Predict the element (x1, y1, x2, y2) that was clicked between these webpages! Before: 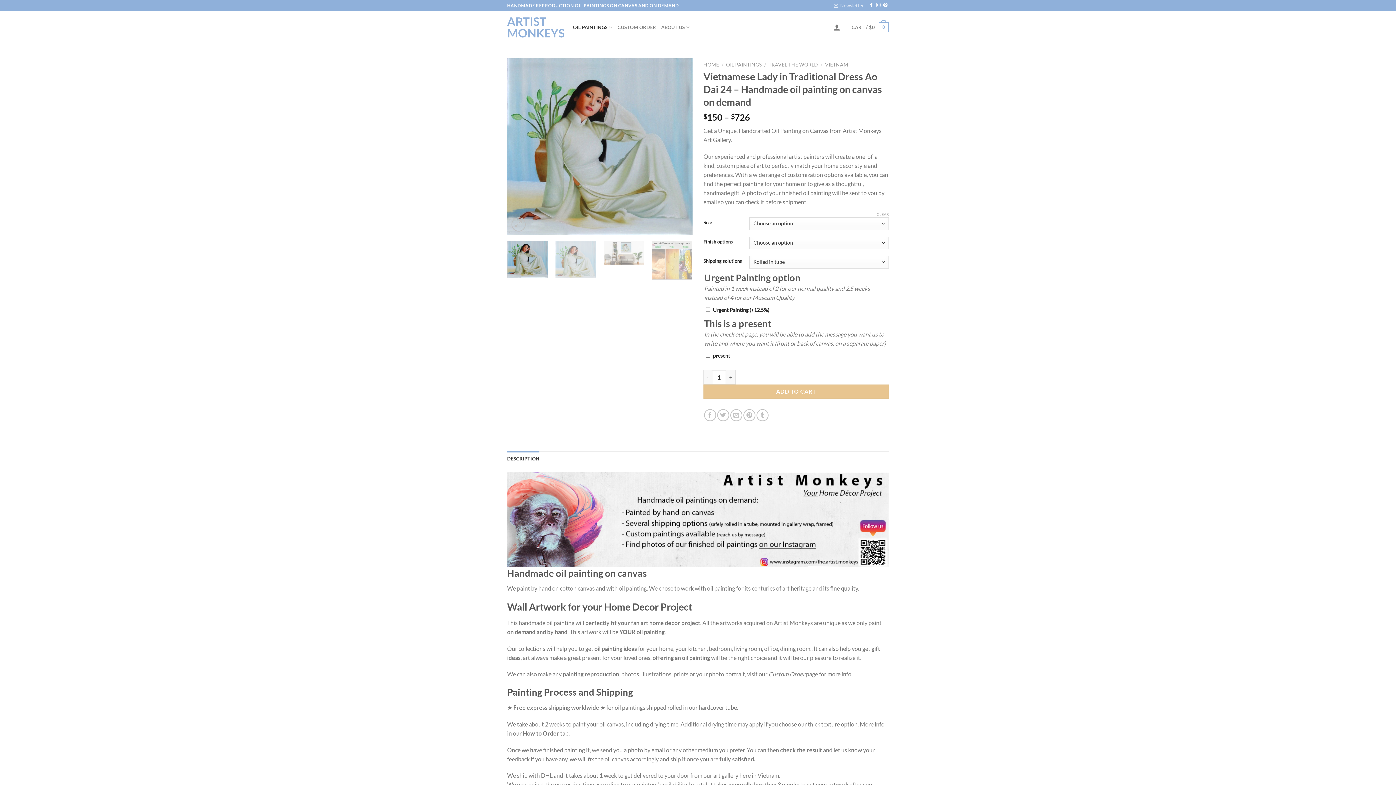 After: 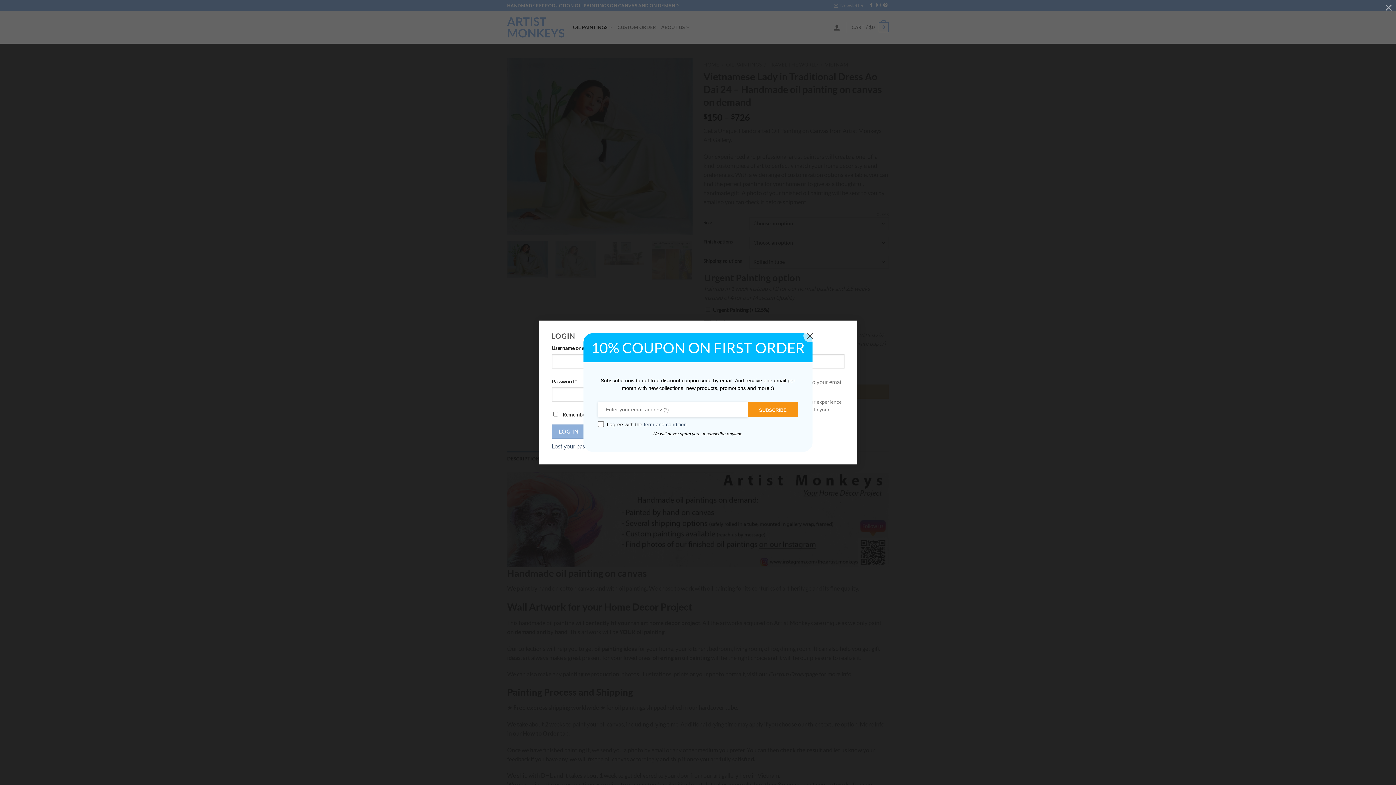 Action: label: Login bbox: (833, 19, 840, 35)